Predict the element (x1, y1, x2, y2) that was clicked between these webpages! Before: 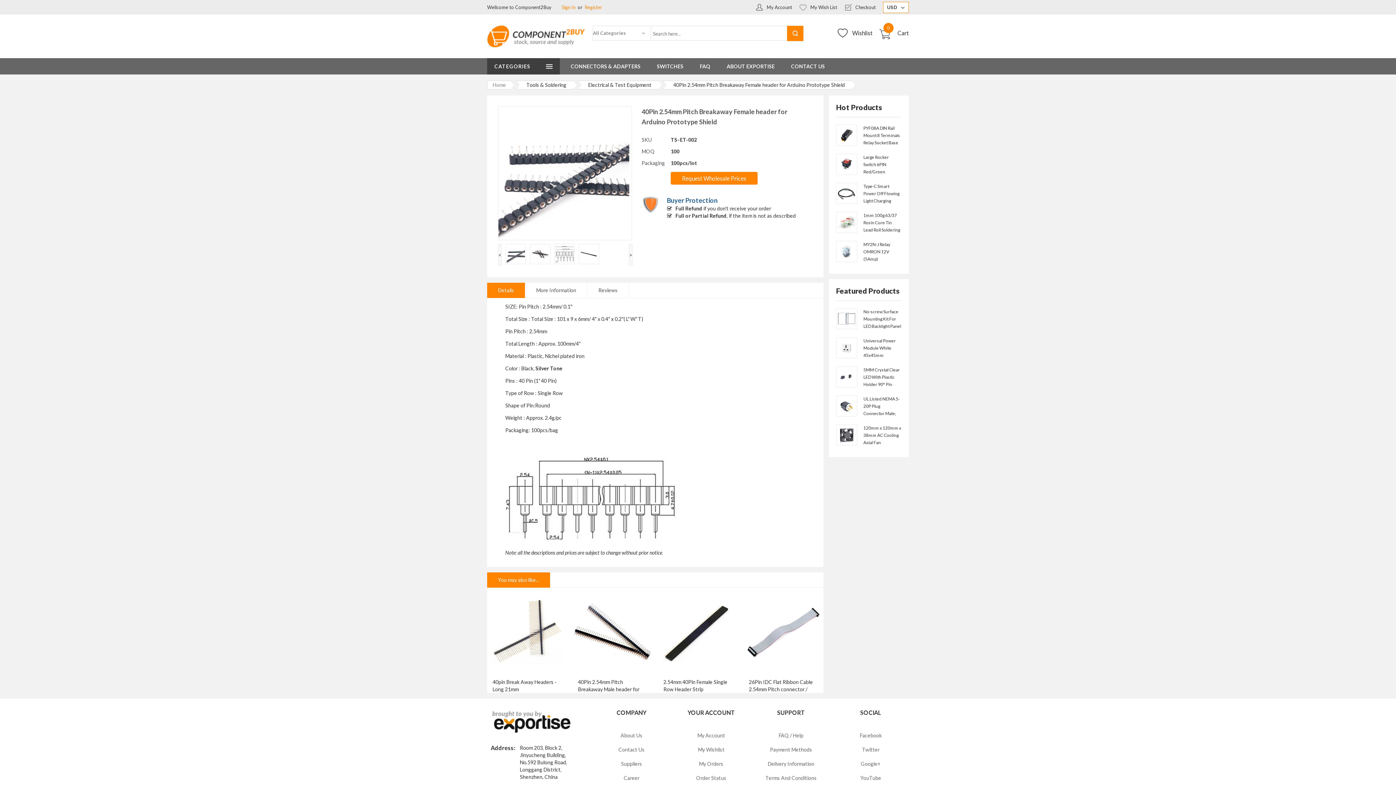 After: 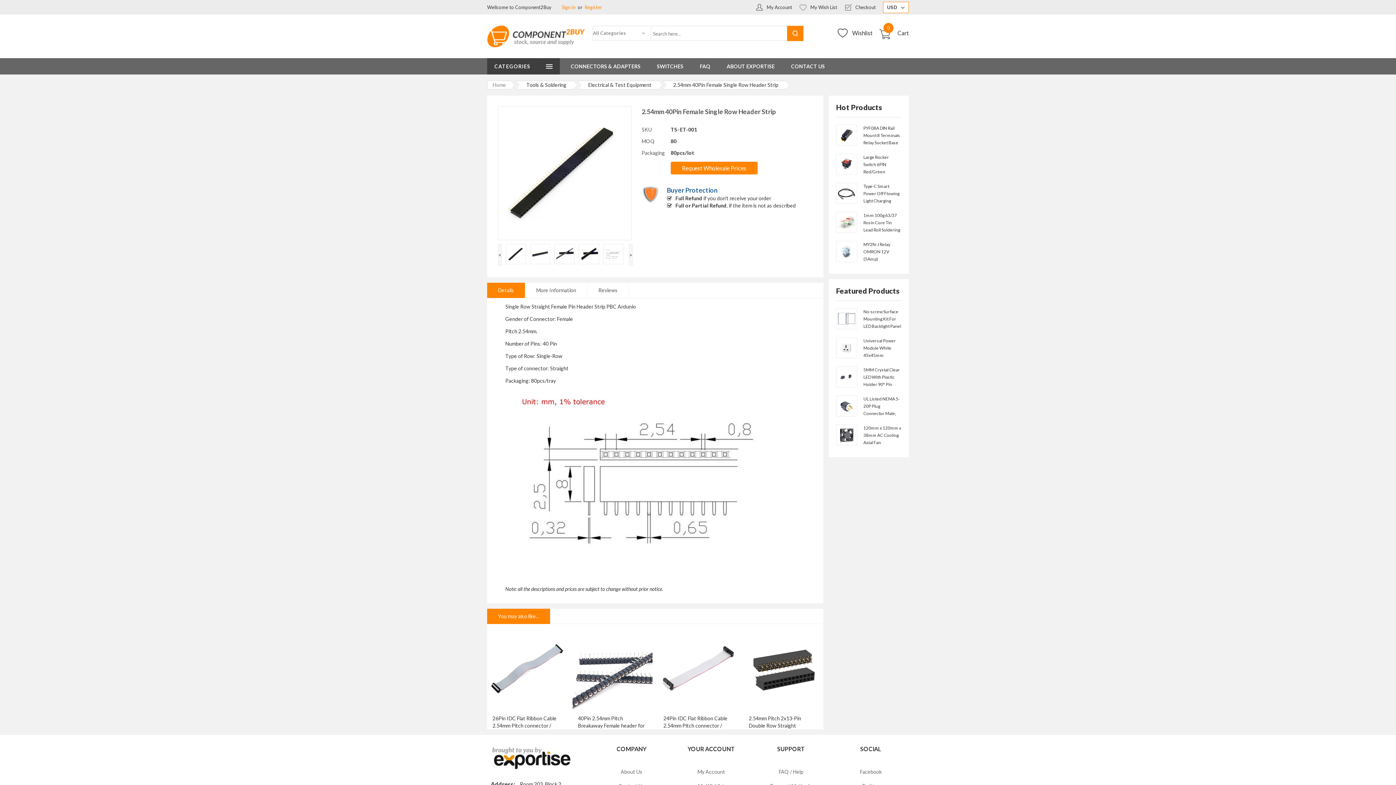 Action: label: 2.54mm 40Pin Female Single Row Header Strip bbox: (658, 593, 738, 693)